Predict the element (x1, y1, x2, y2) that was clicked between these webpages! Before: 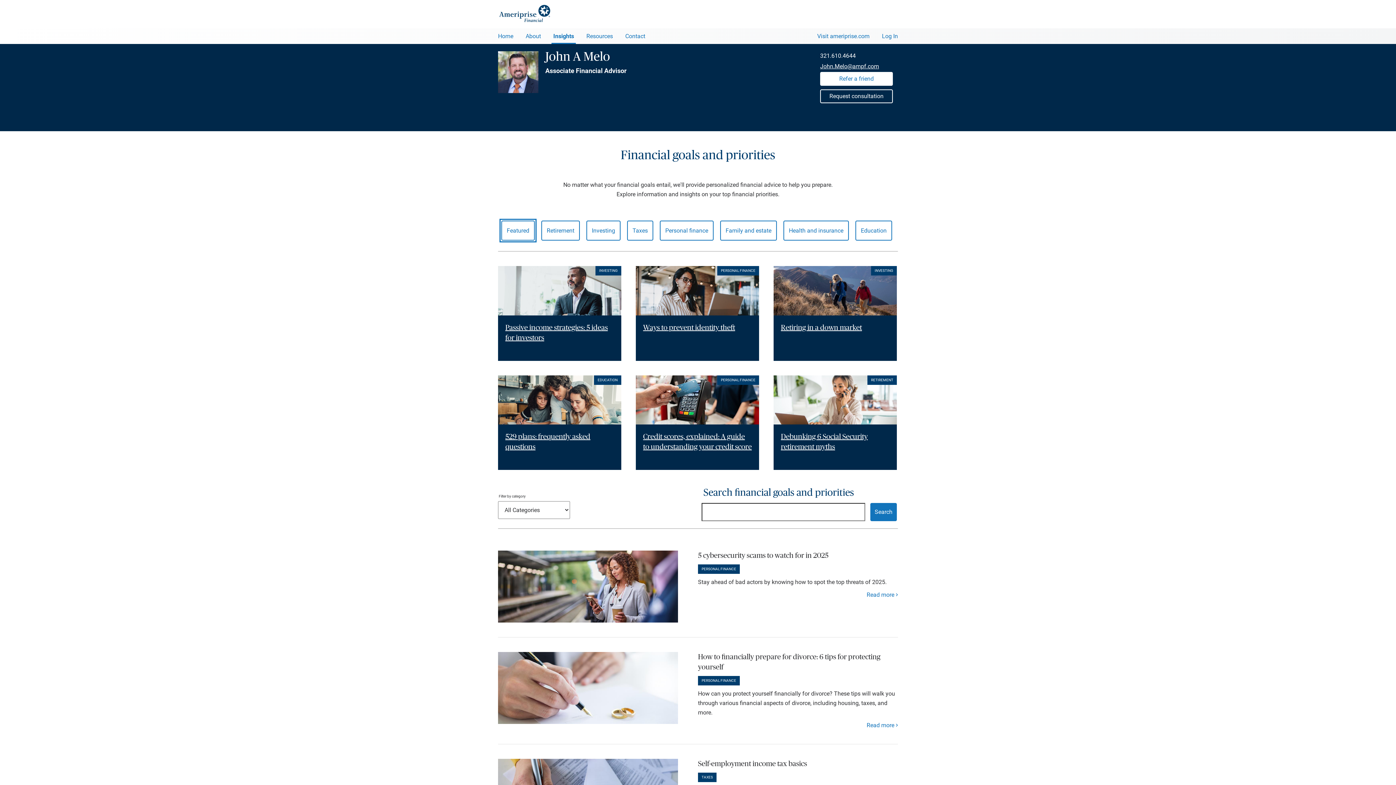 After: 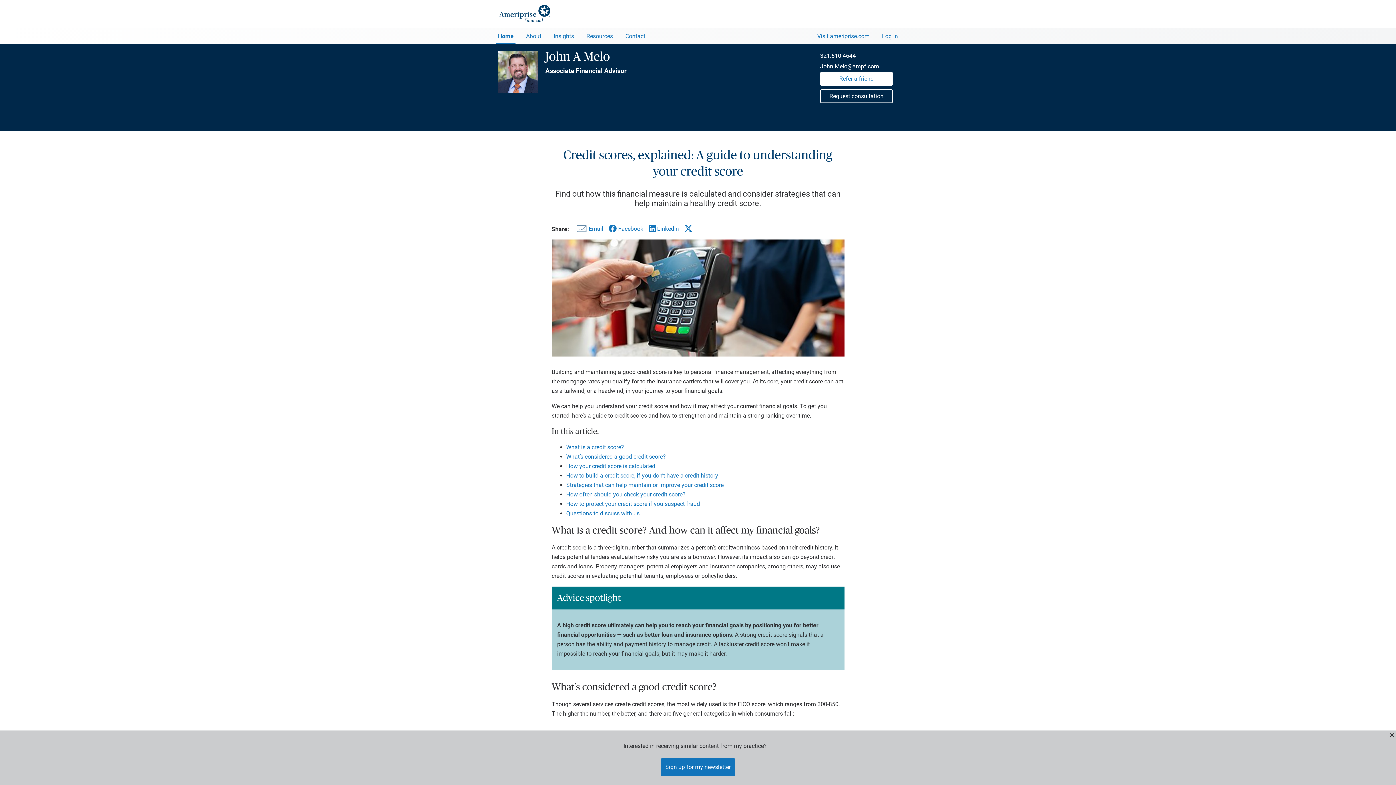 Action: label: Read article Credit scores, explained: A guide to understanding your credit score bbox: (643, 432, 752, 453)